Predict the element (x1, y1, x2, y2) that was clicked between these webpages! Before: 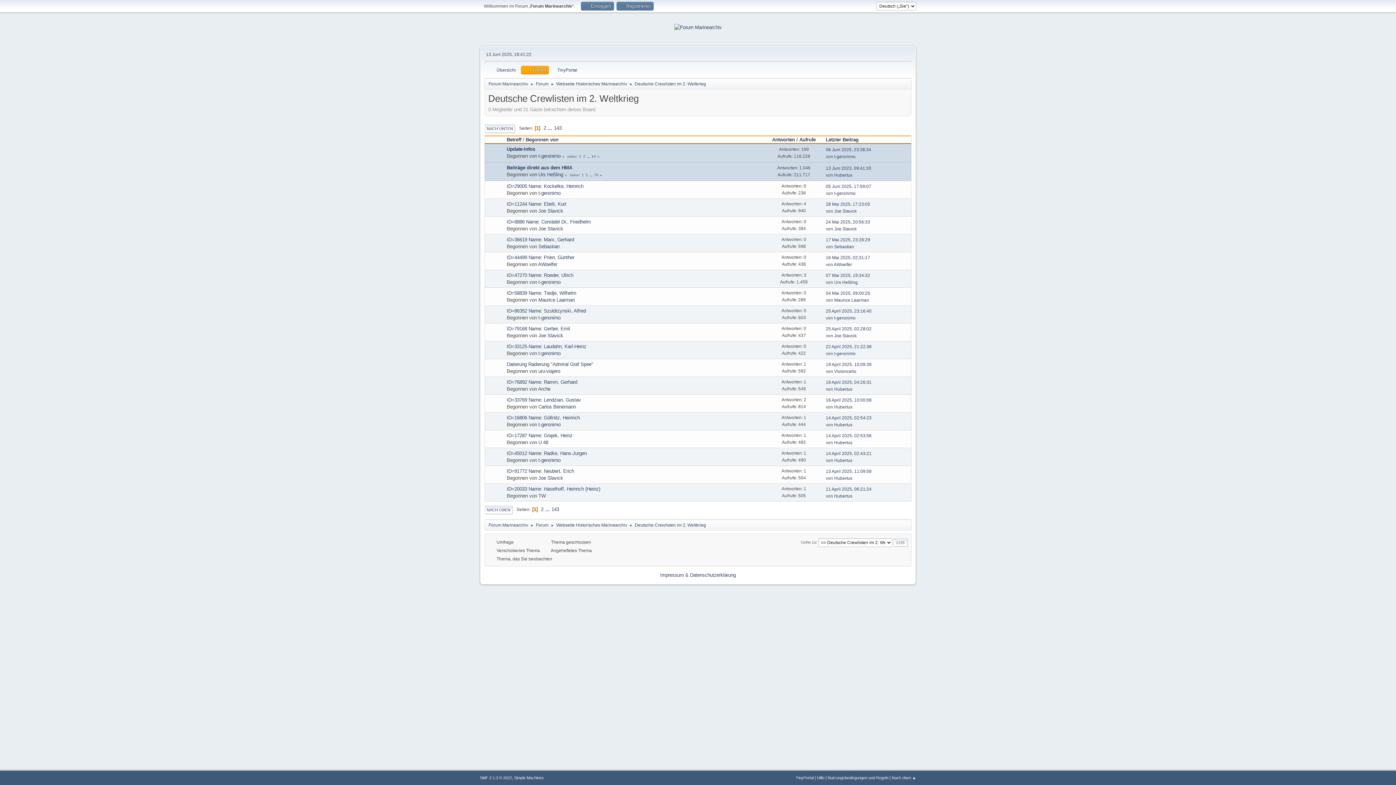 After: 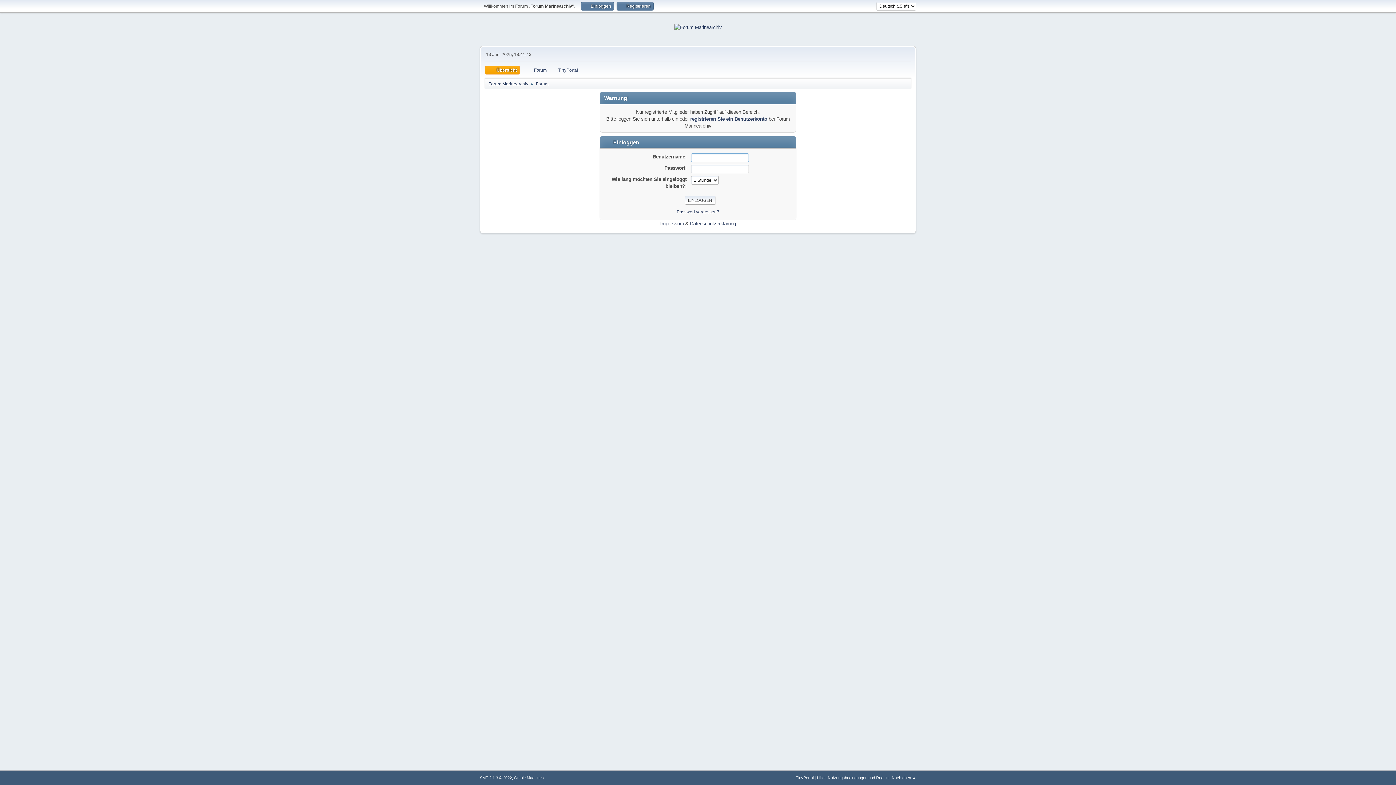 Action: bbox: (834, 280, 858, 285) label: Urs Heßling